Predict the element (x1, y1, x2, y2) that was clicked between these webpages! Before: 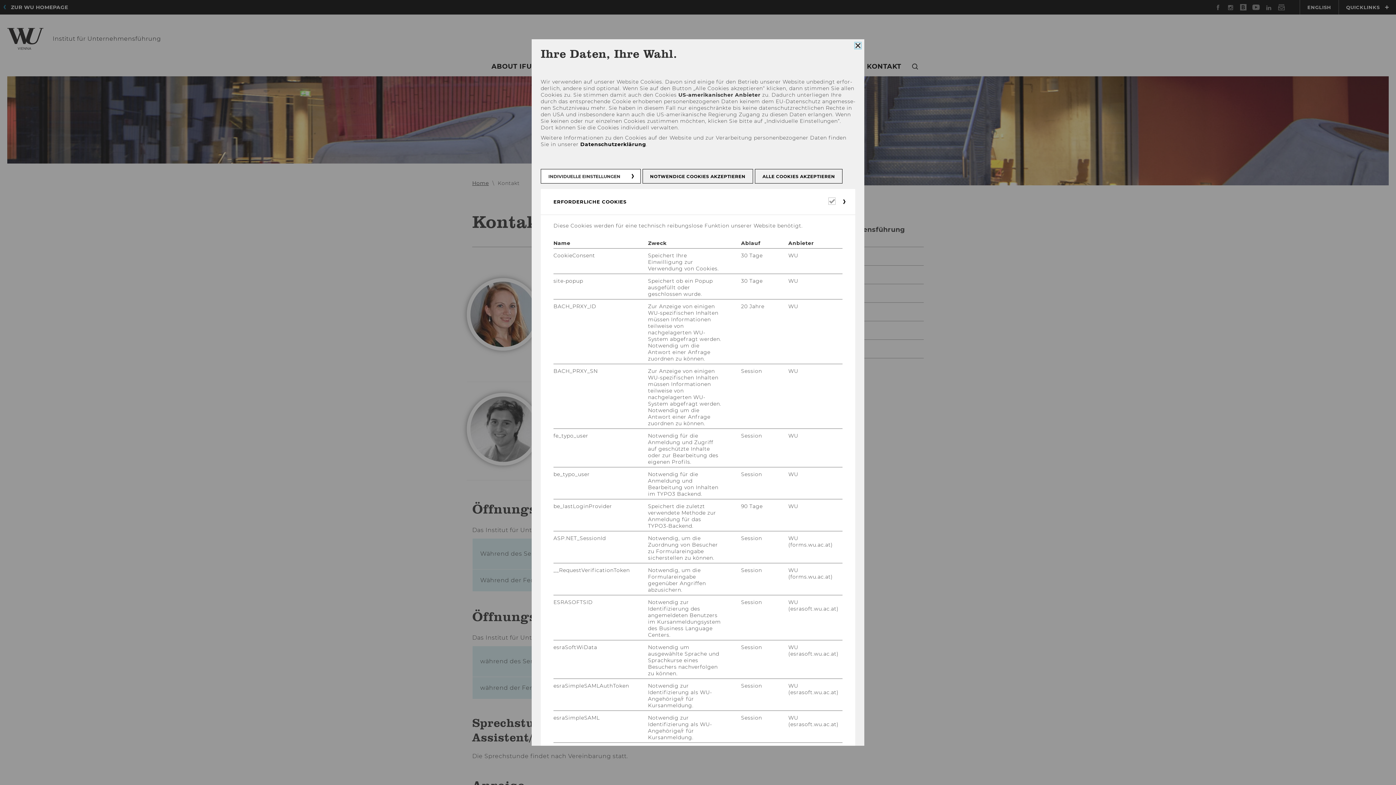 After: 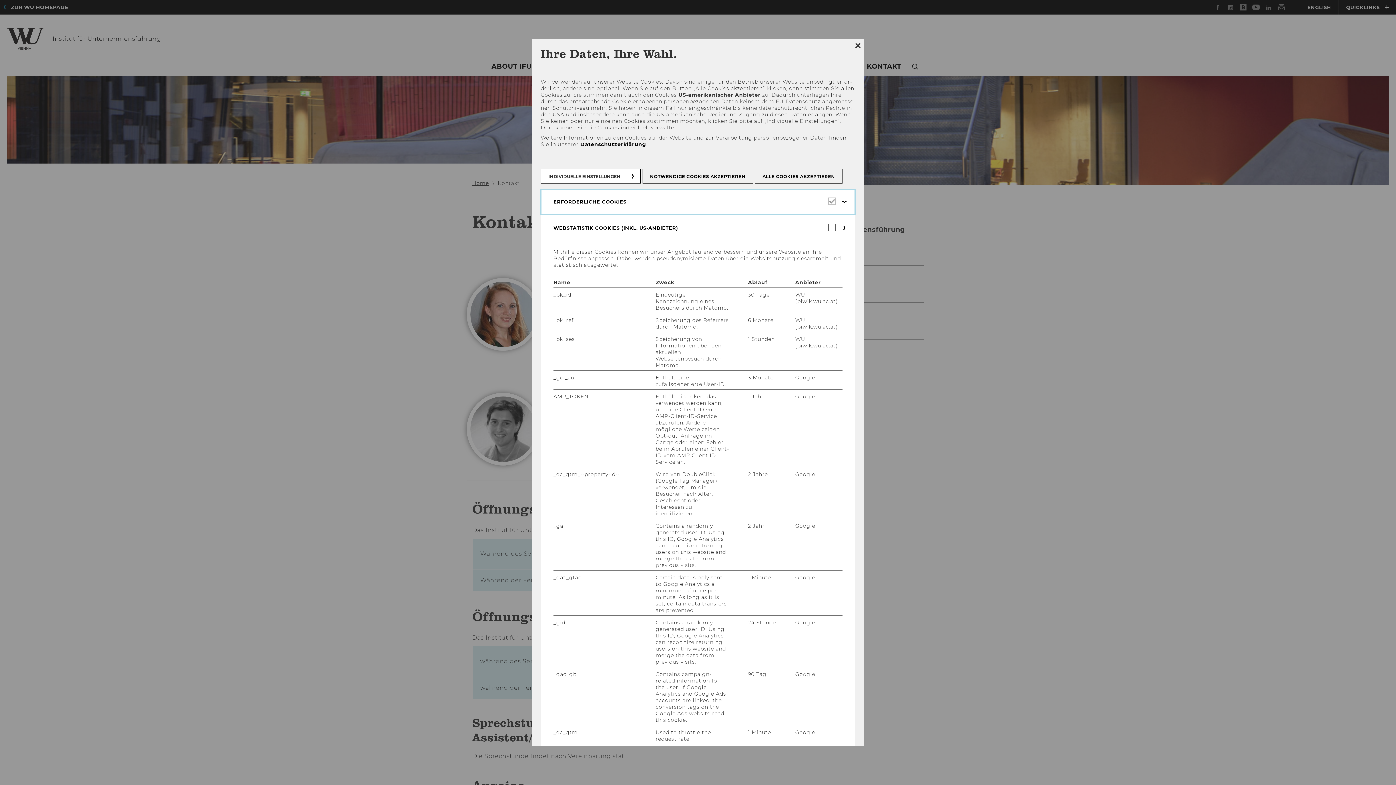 Action: bbox: (540, 189, 855, 214) label: ERFORDERLICHE COOKIES